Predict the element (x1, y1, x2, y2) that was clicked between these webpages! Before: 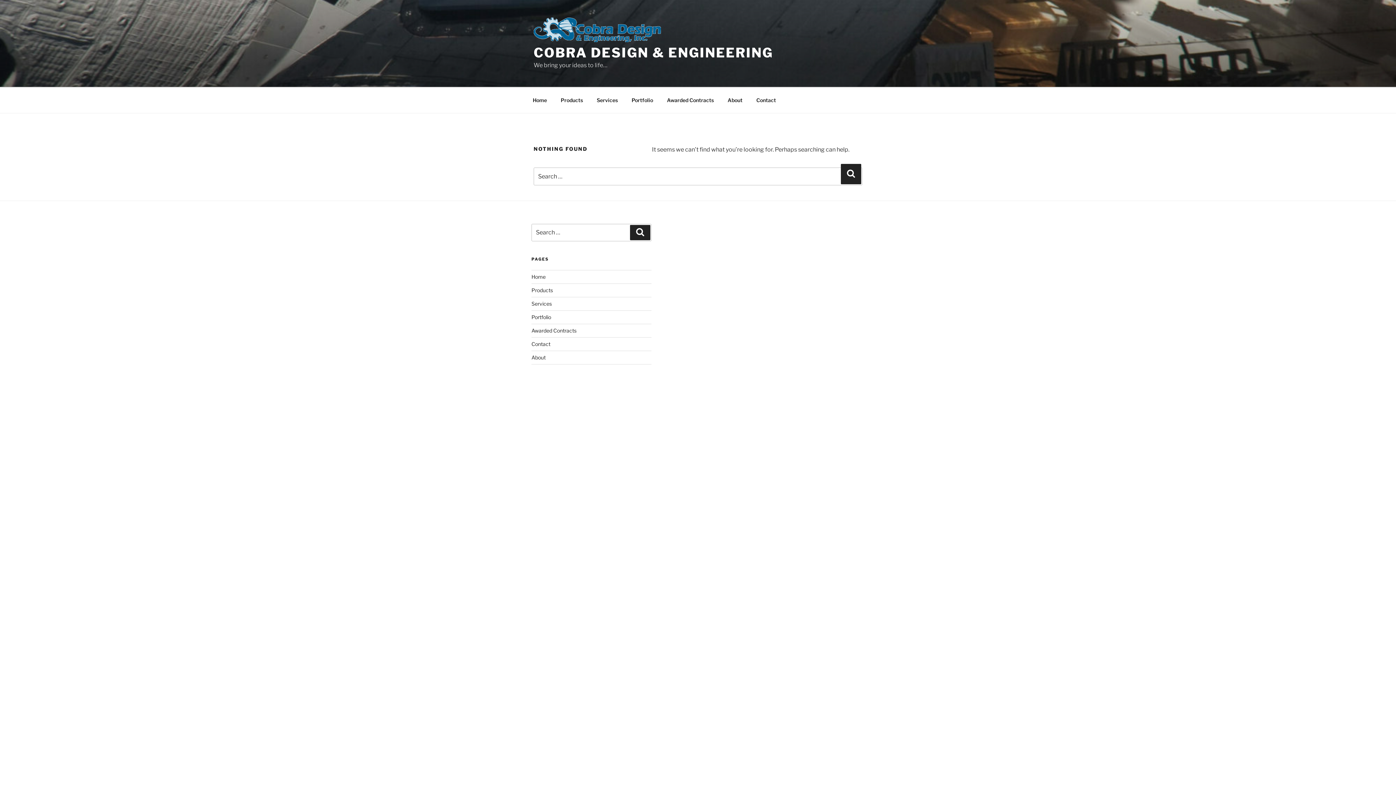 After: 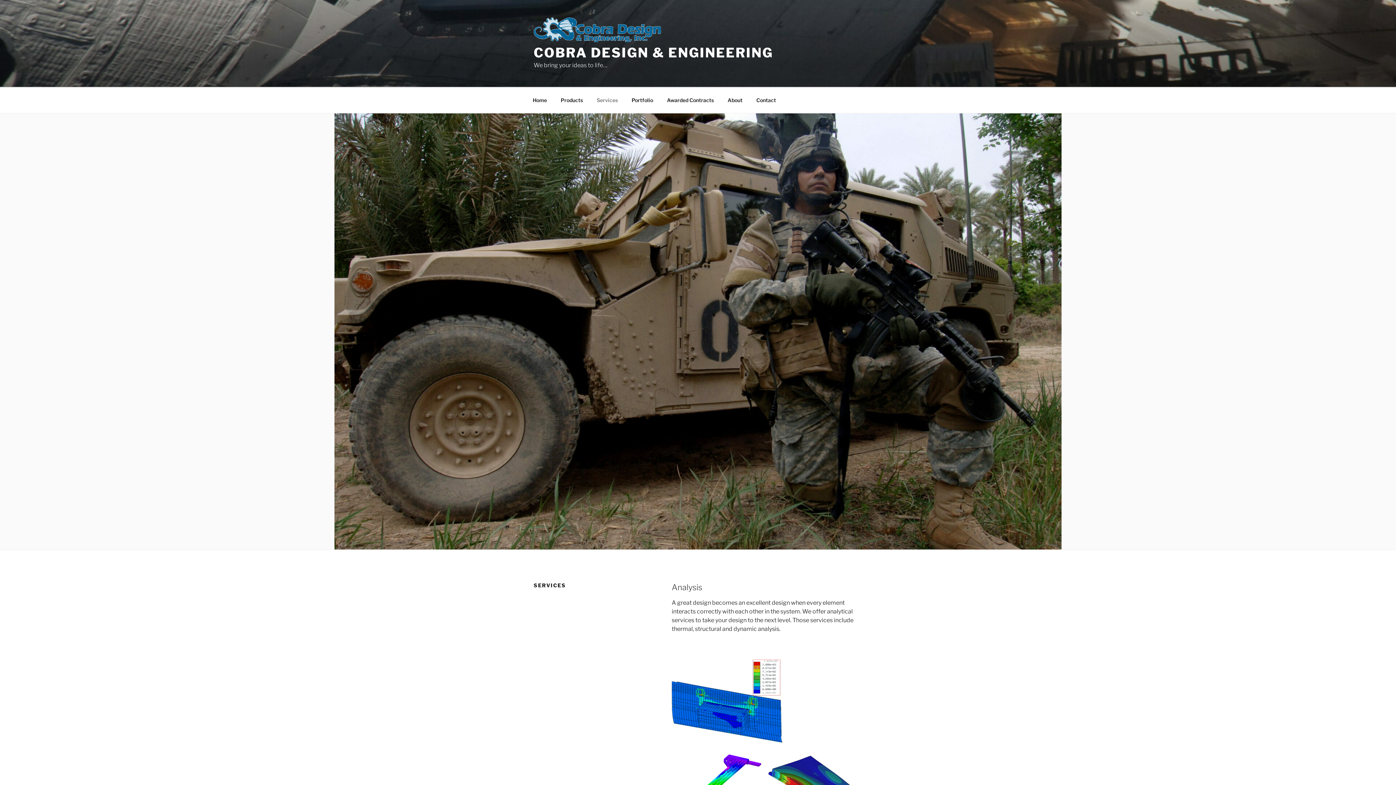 Action: label: Services bbox: (531, 300, 552, 306)